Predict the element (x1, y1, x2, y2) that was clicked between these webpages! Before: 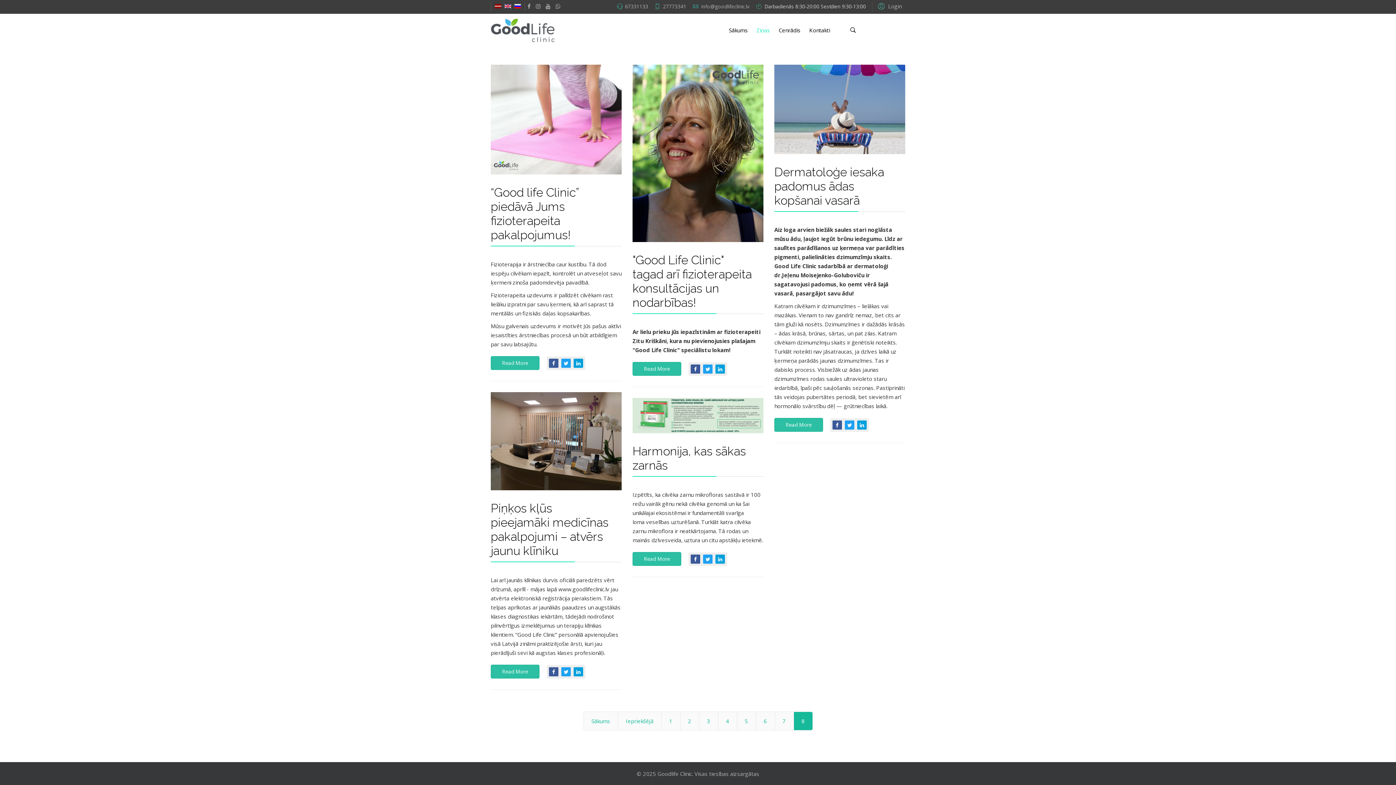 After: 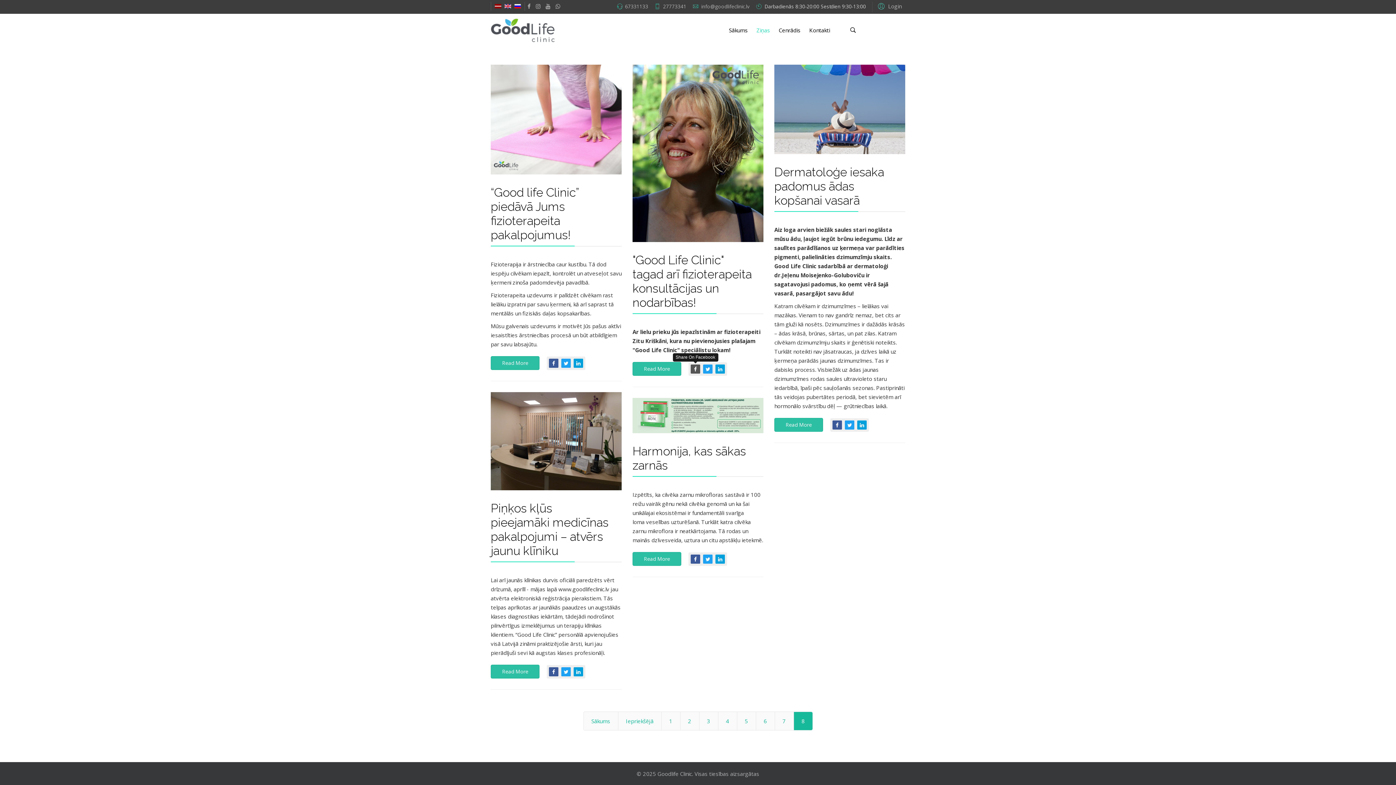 Action: bbox: (690, 364, 700, 373)